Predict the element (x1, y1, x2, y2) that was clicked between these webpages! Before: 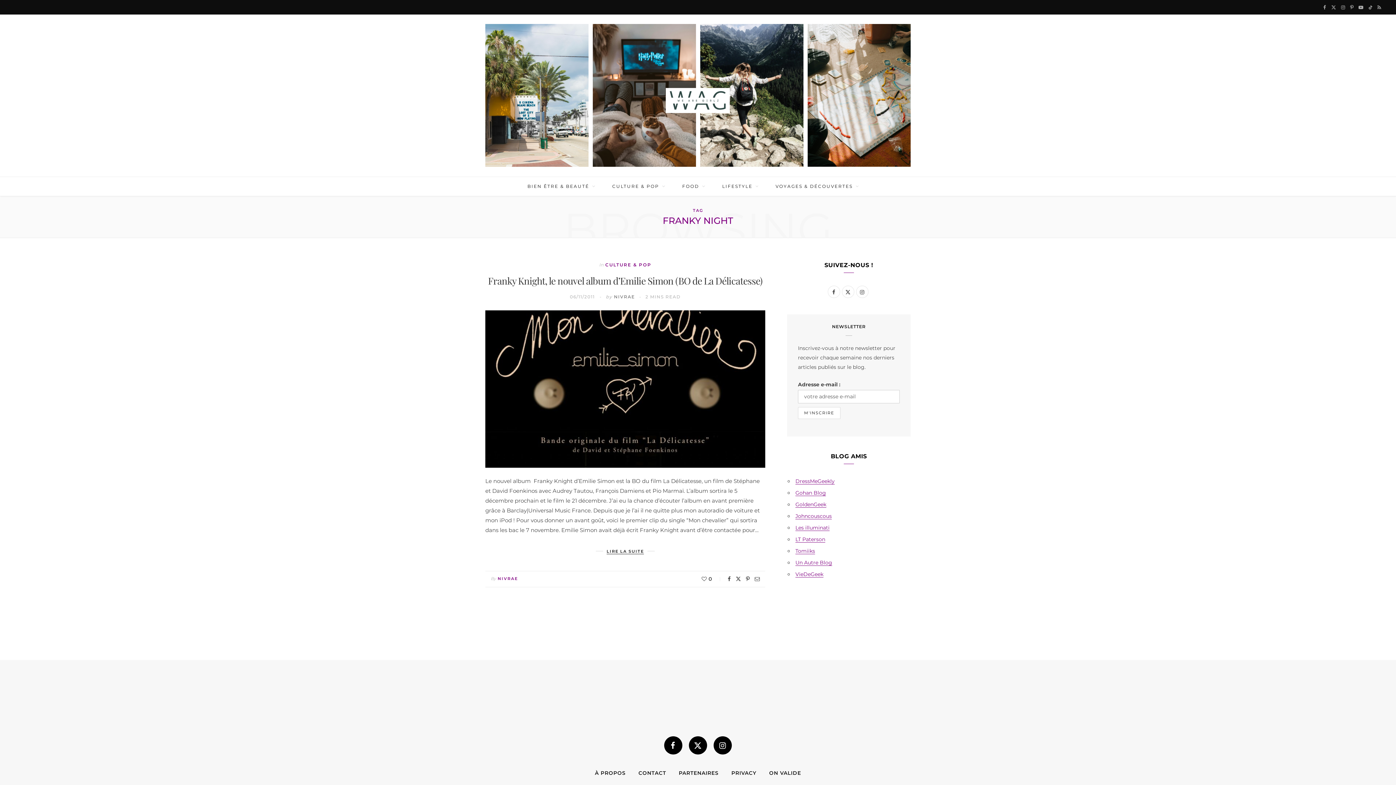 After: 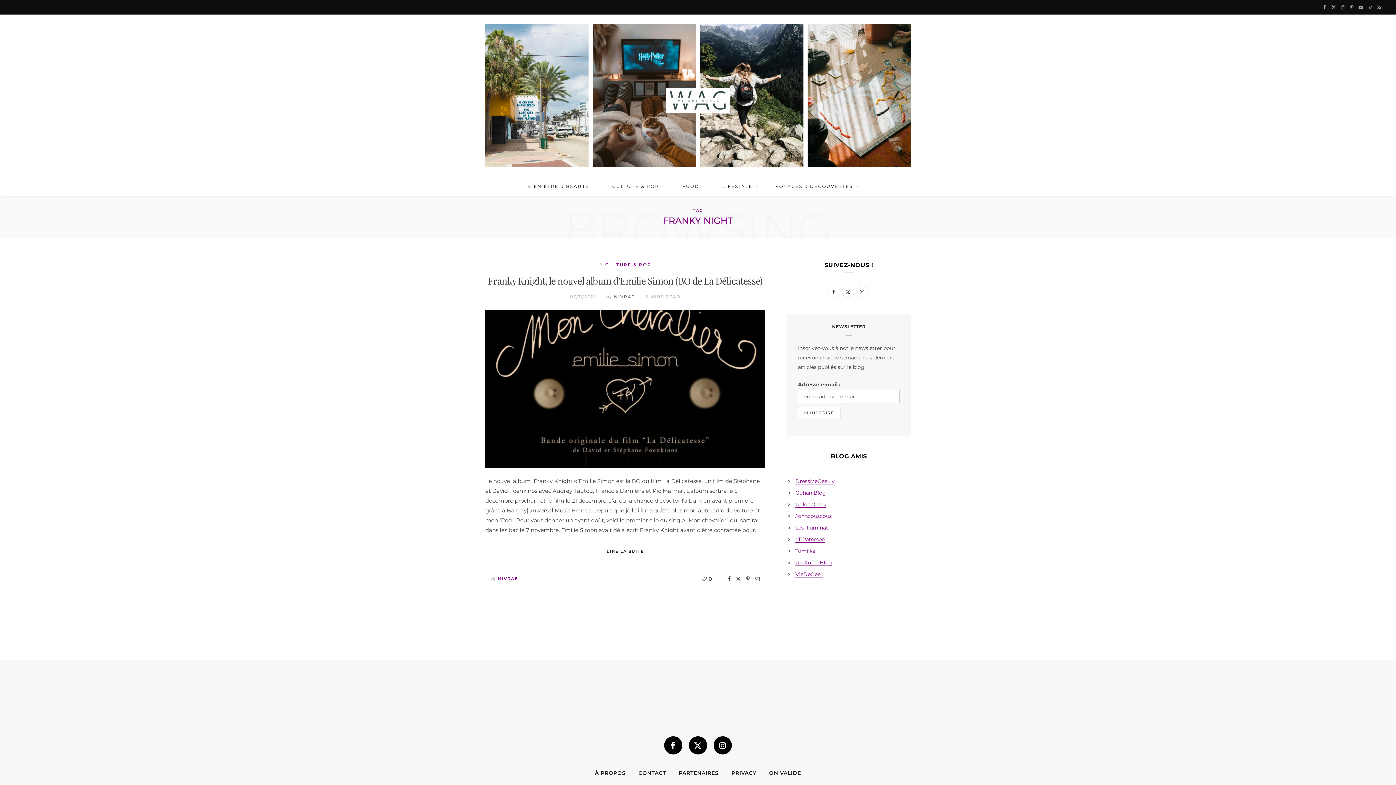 Action: label: X (Twitter) bbox: (1329, 0, 1338, 14)